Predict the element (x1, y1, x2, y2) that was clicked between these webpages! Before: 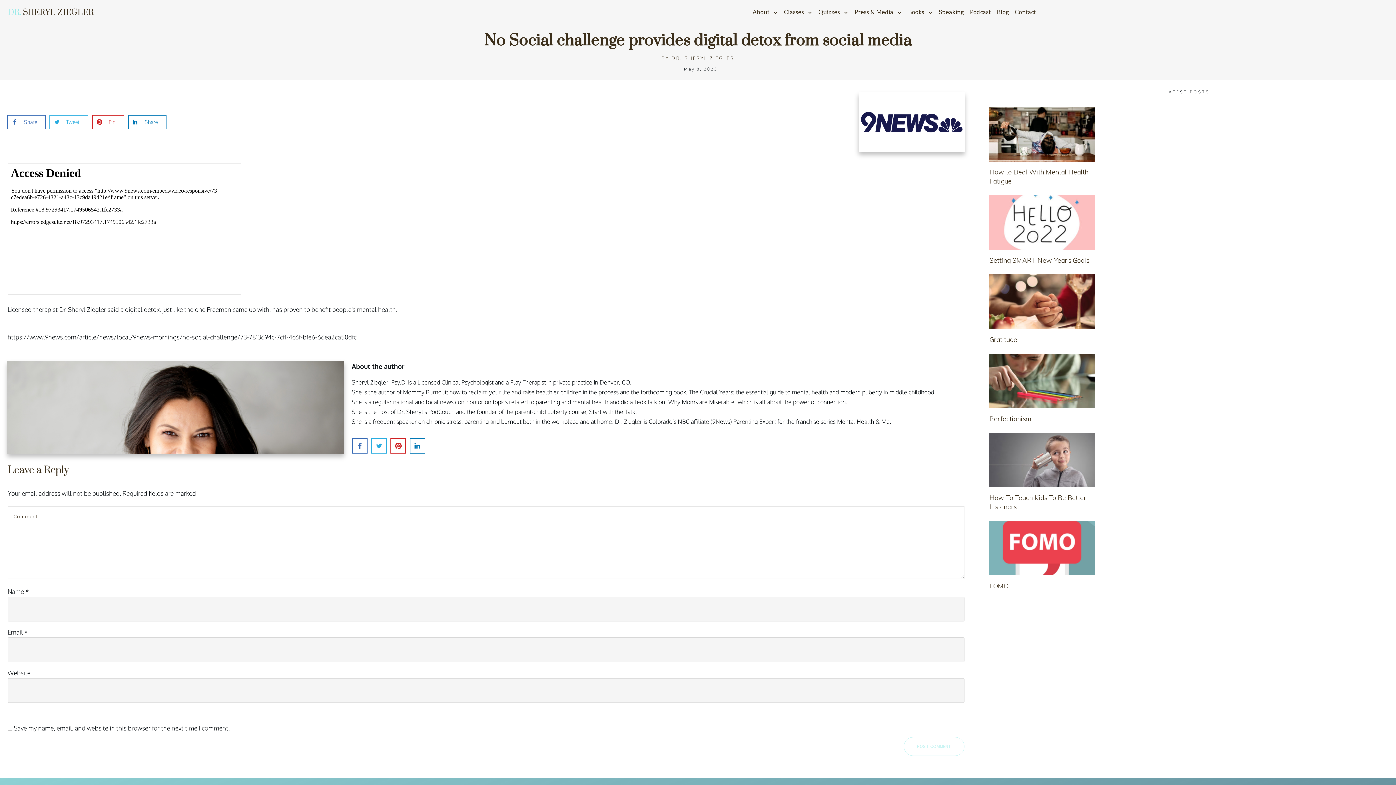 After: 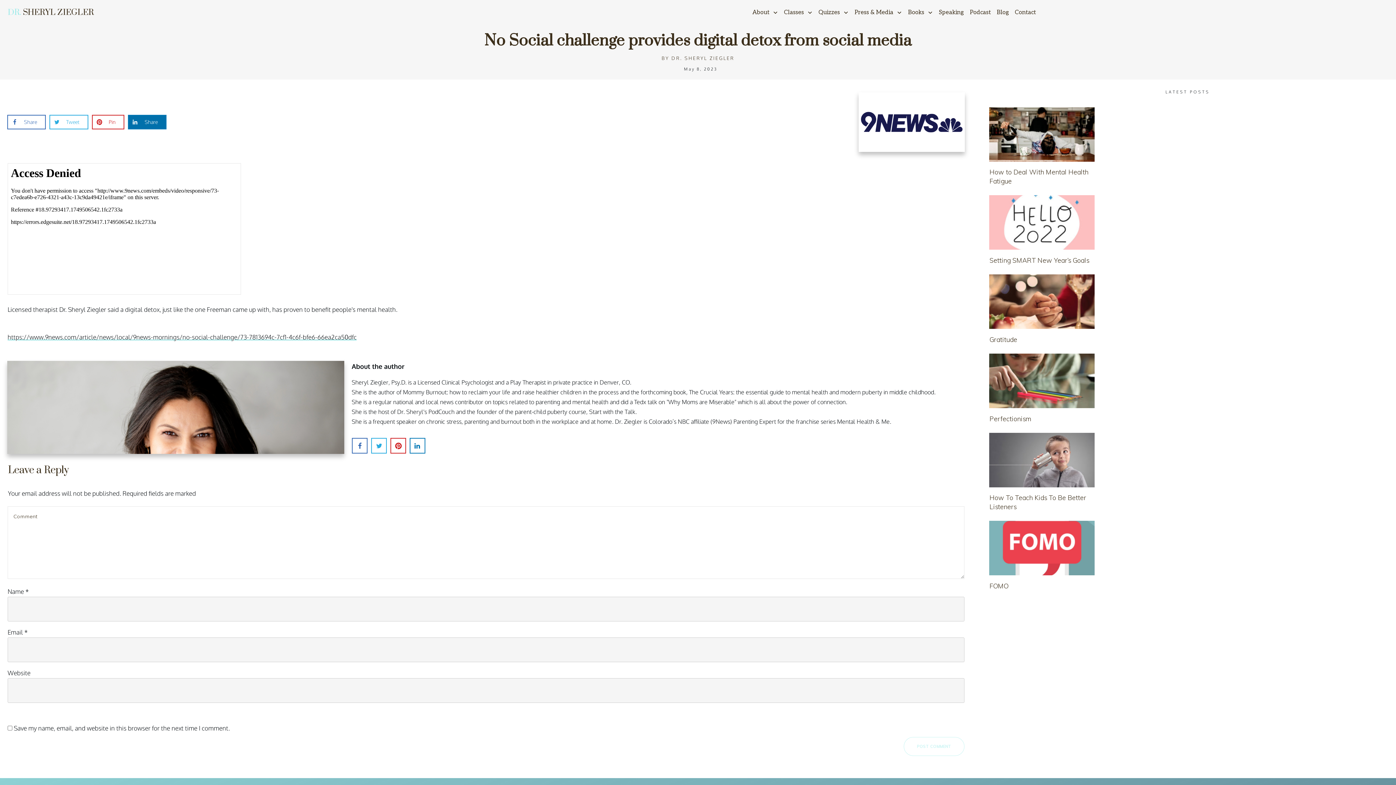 Action: label: Share bbox: (129, 116, 158, 128)